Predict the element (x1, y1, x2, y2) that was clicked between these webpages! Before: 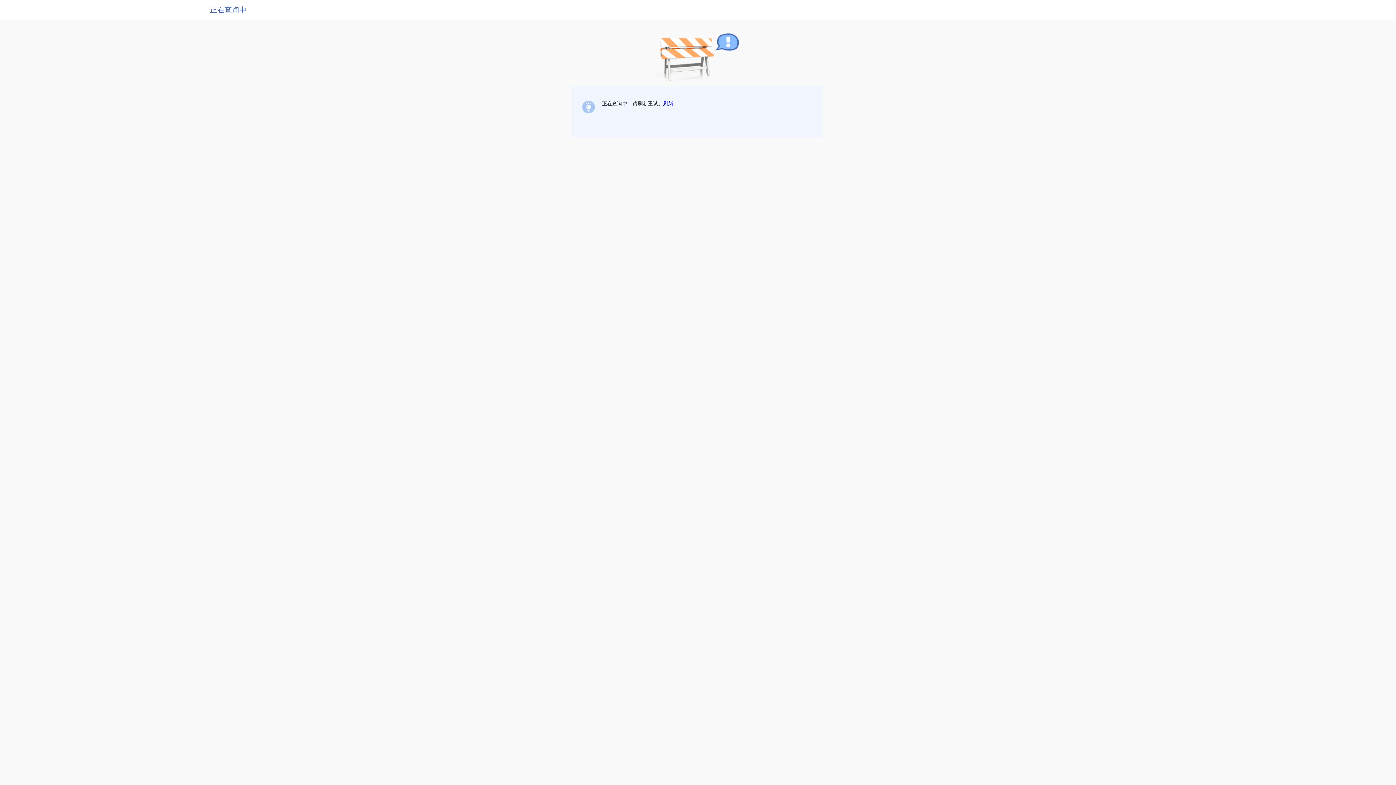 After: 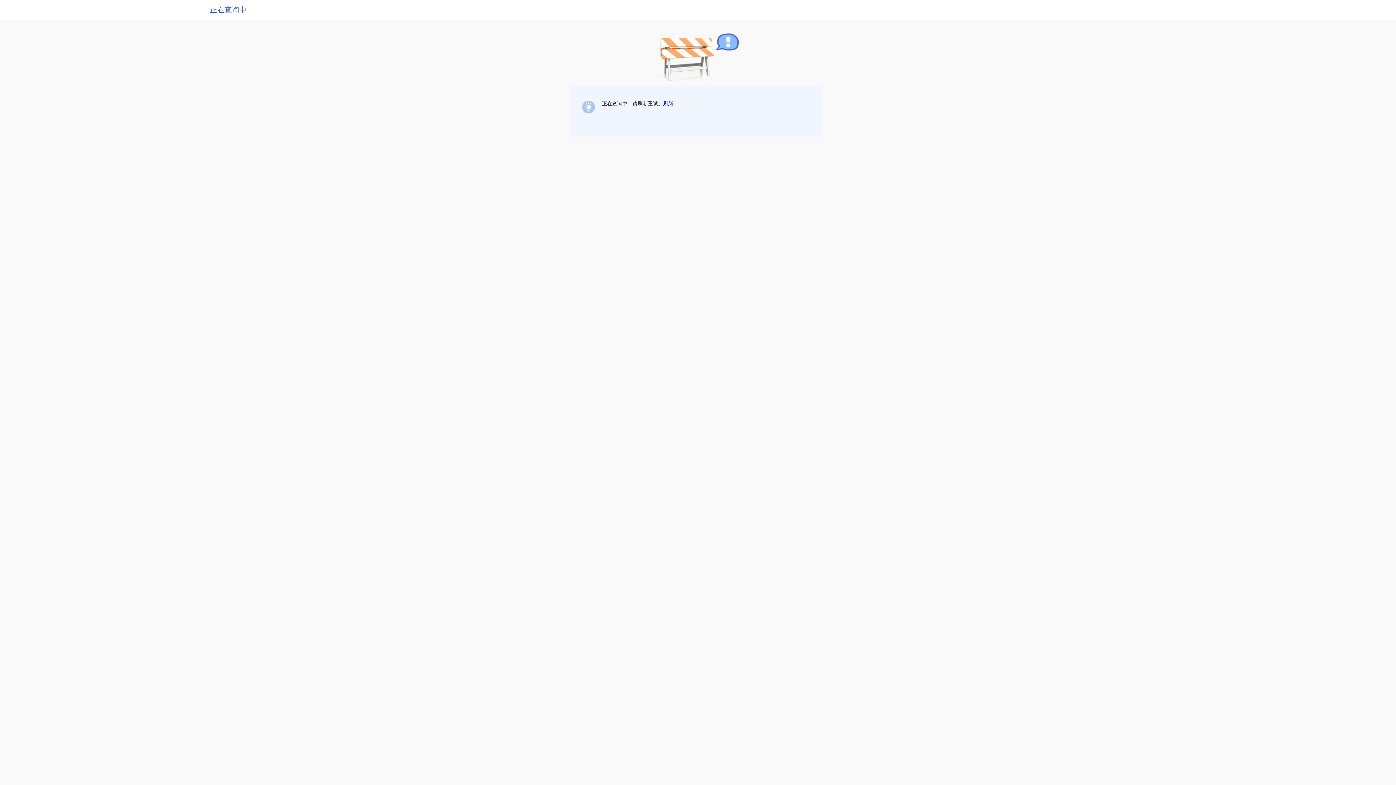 Action: label: 刷新 bbox: (663, 100, 673, 106)